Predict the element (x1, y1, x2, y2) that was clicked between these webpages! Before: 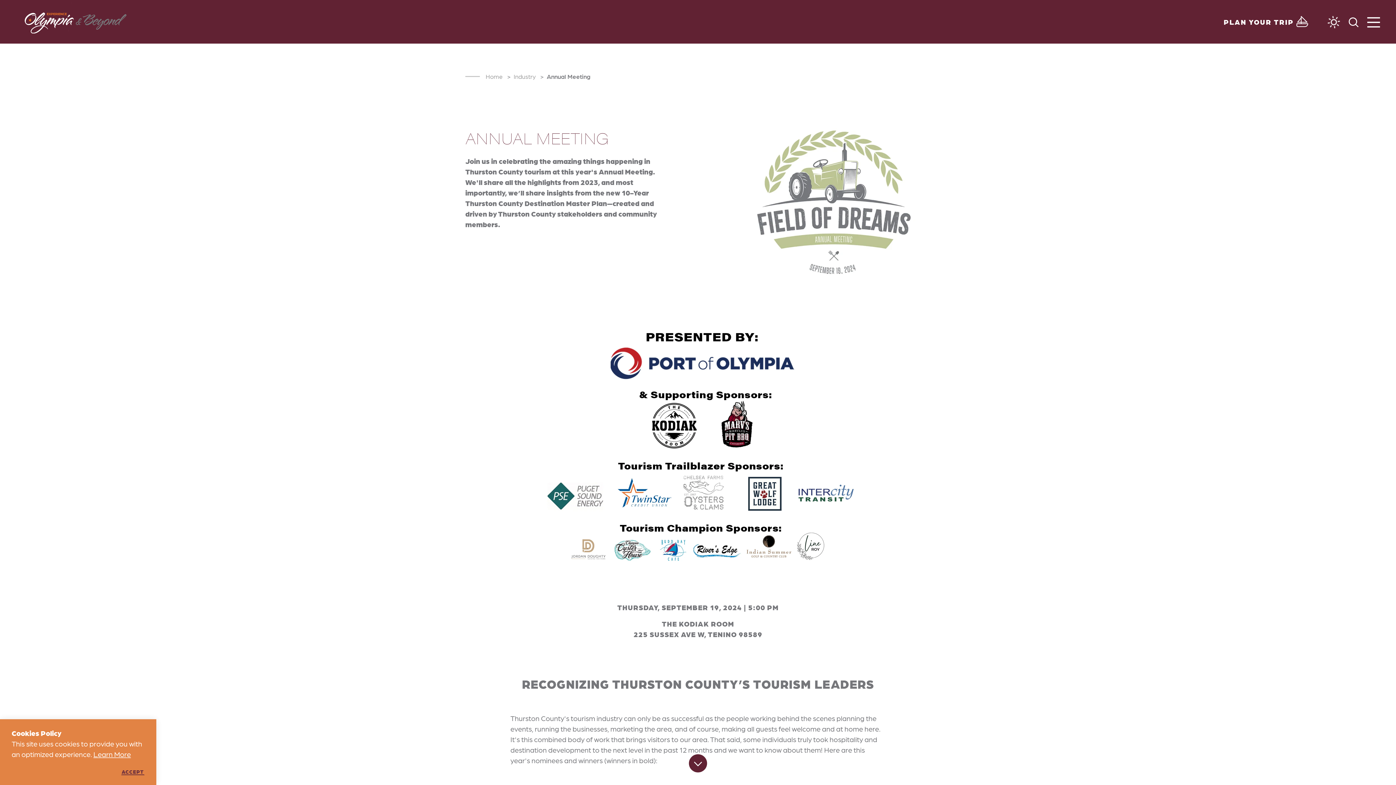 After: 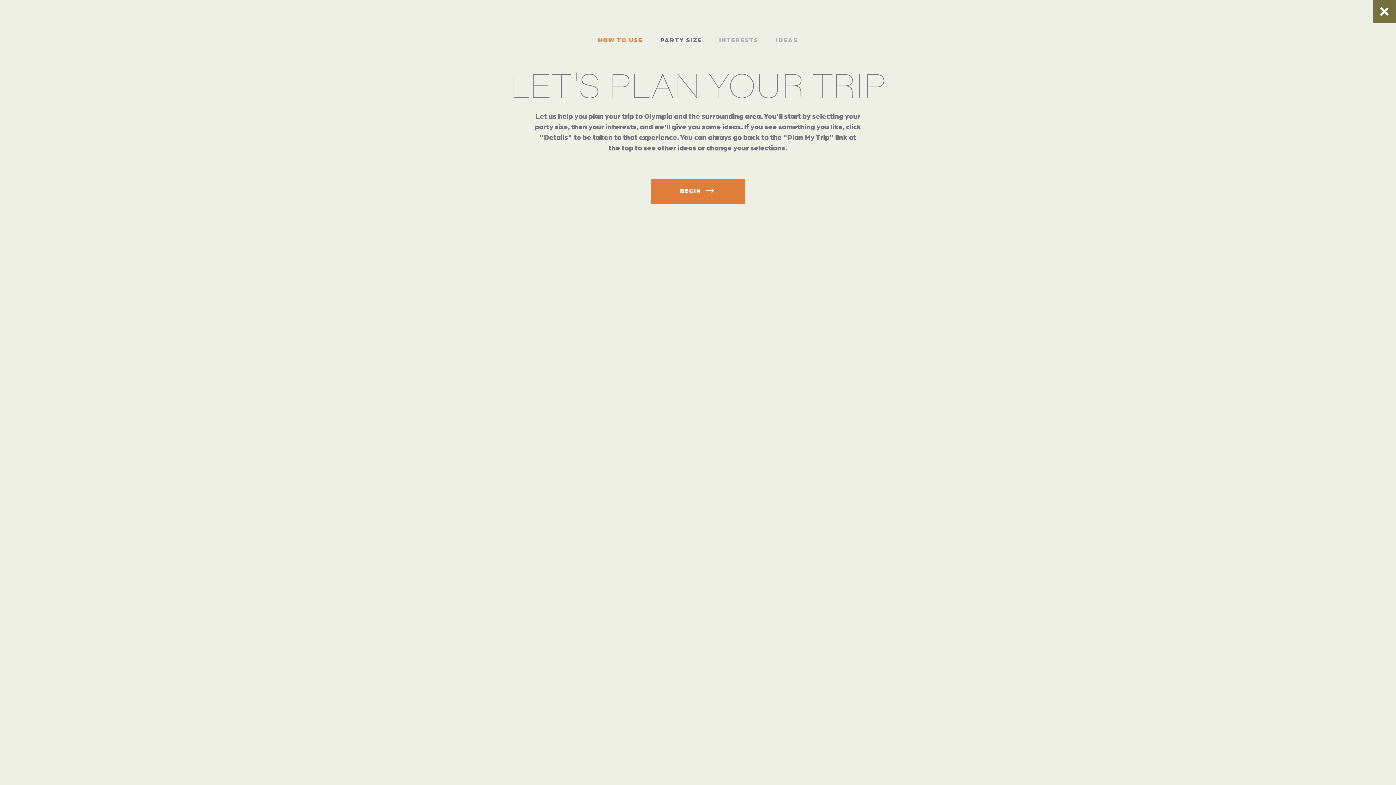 Action: bbox: (1224, 14, 1310, 29) label: Toggle the Experience Builder